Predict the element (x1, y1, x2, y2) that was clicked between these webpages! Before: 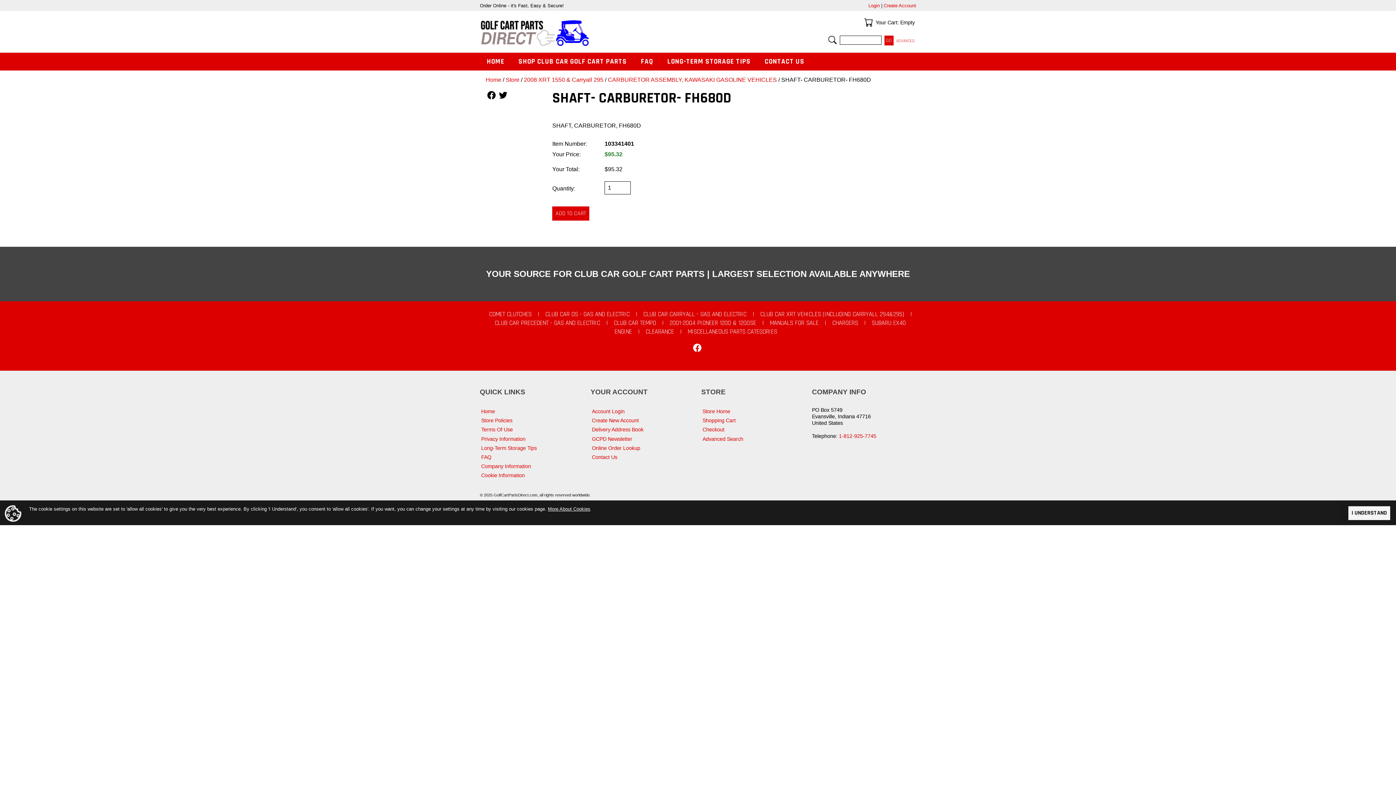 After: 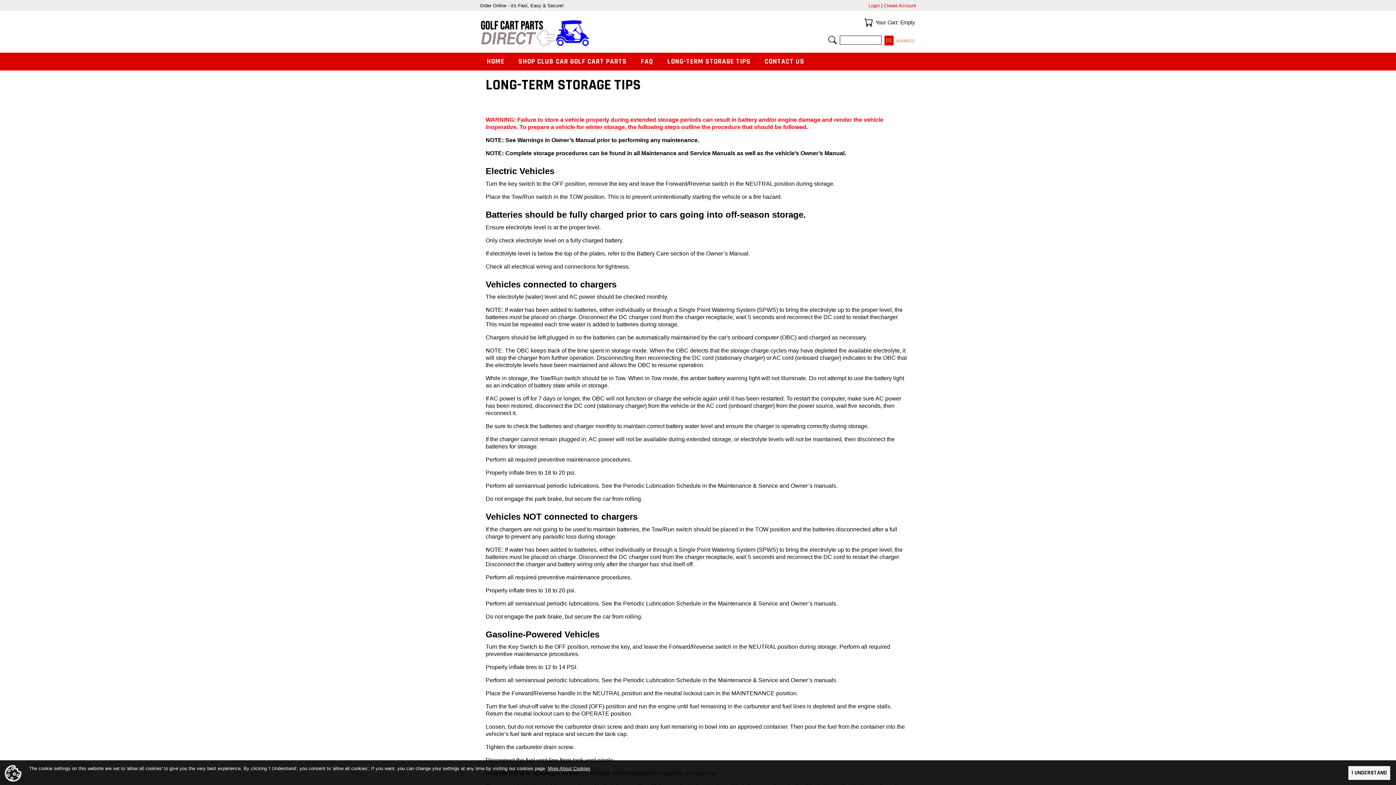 Action: label: LONG-TERM STORAGE TIPS bbox: (660, 52, 757, 70)